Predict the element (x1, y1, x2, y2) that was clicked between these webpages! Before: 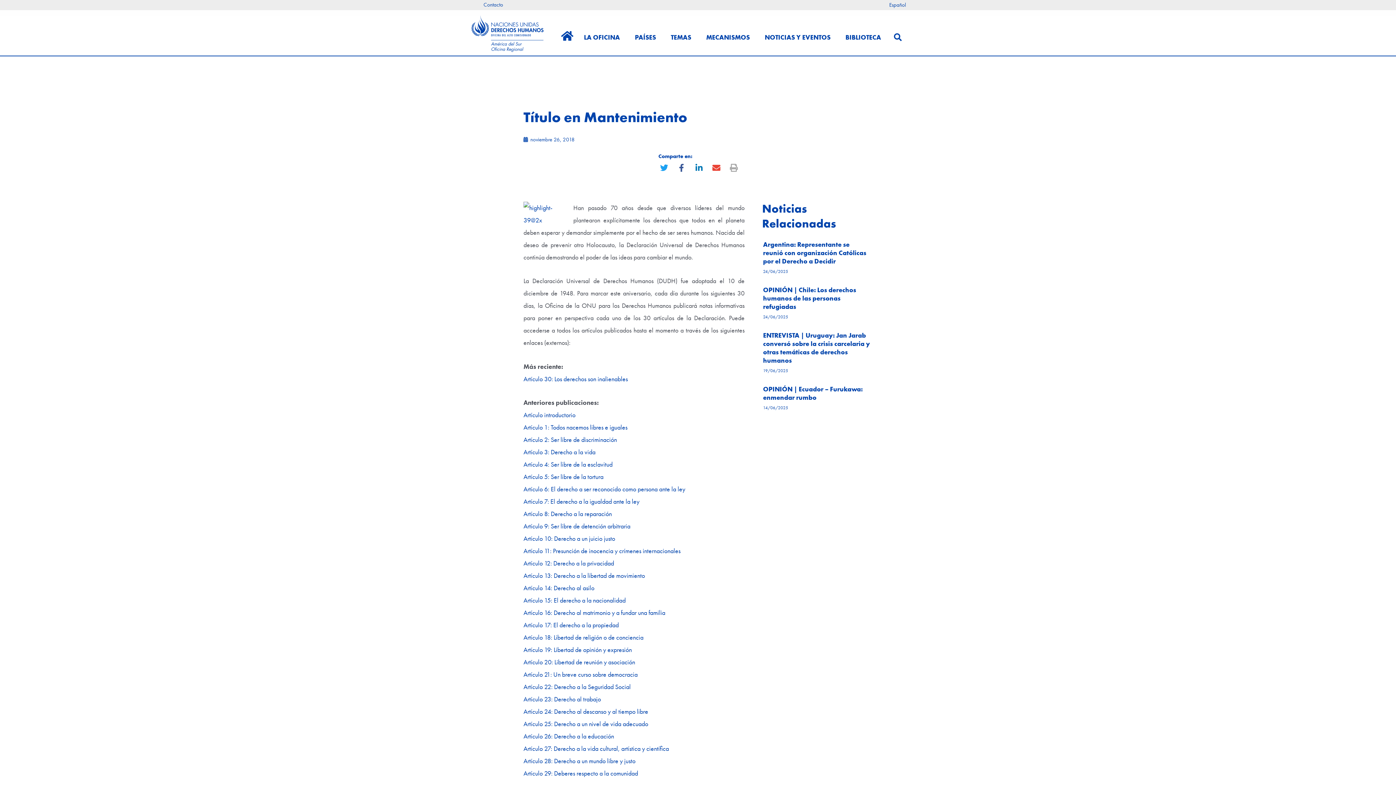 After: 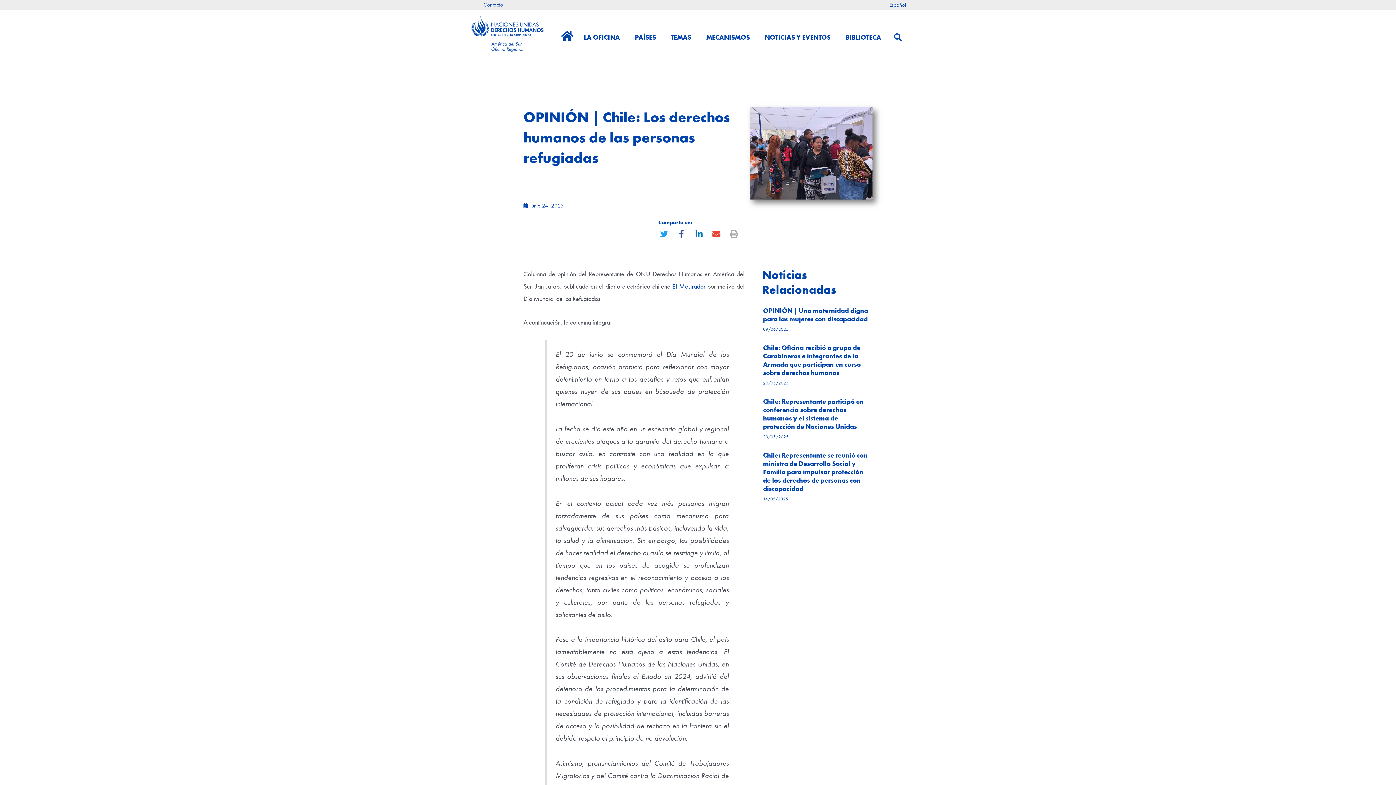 Action: bbox: (763, 285, 856, 310) label: OPINIÓN | Chile: Los derechos humanos de las personas refugiadas